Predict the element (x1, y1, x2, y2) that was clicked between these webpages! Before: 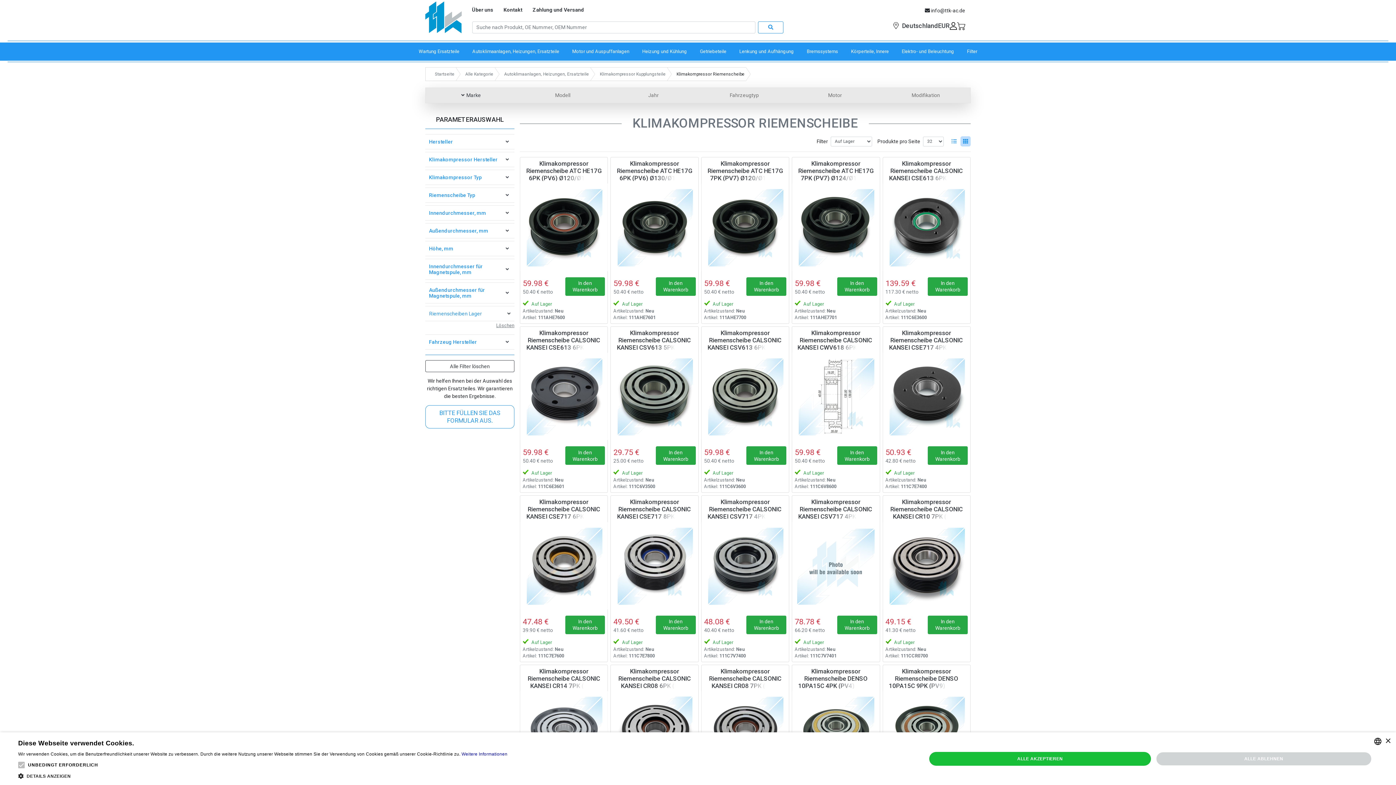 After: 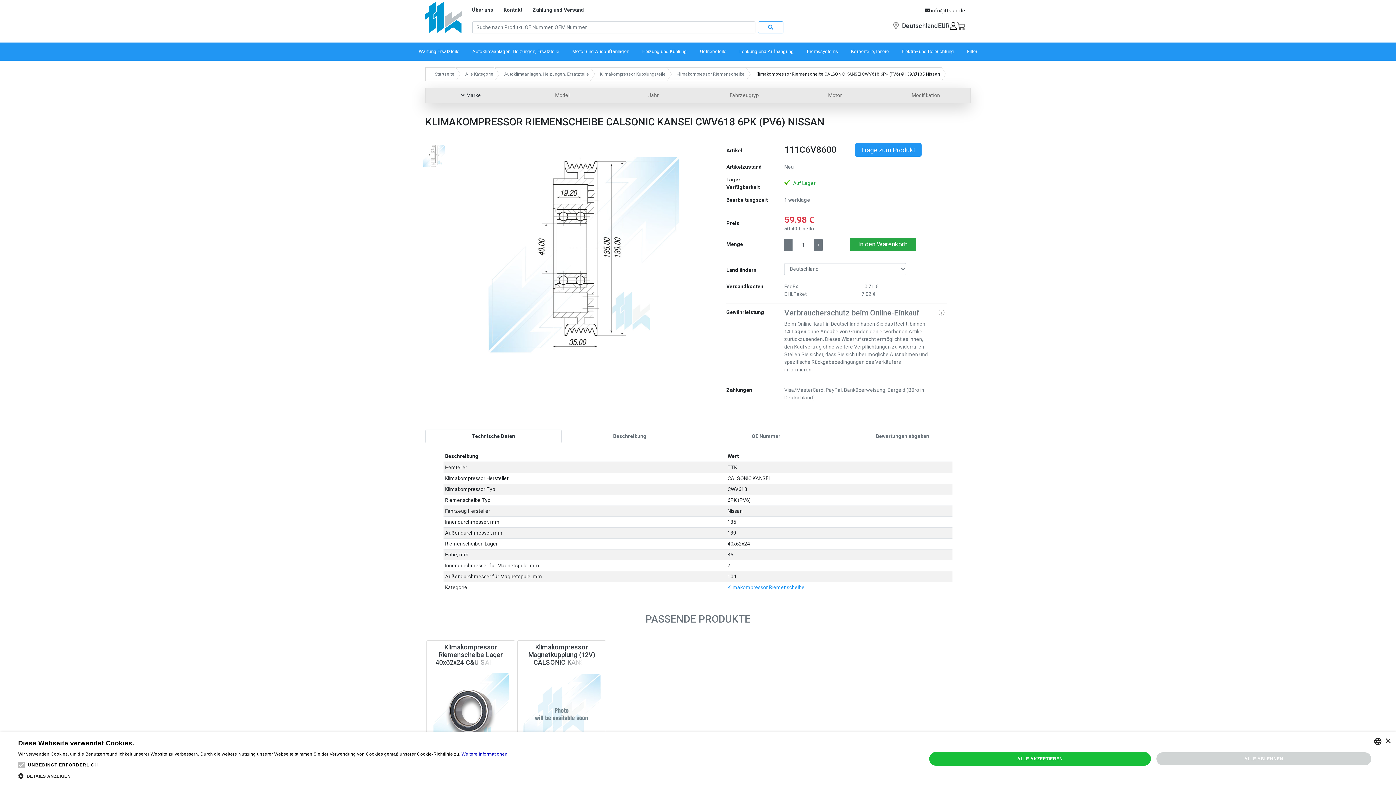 Action: bbox: (792, 353, 879, 440)